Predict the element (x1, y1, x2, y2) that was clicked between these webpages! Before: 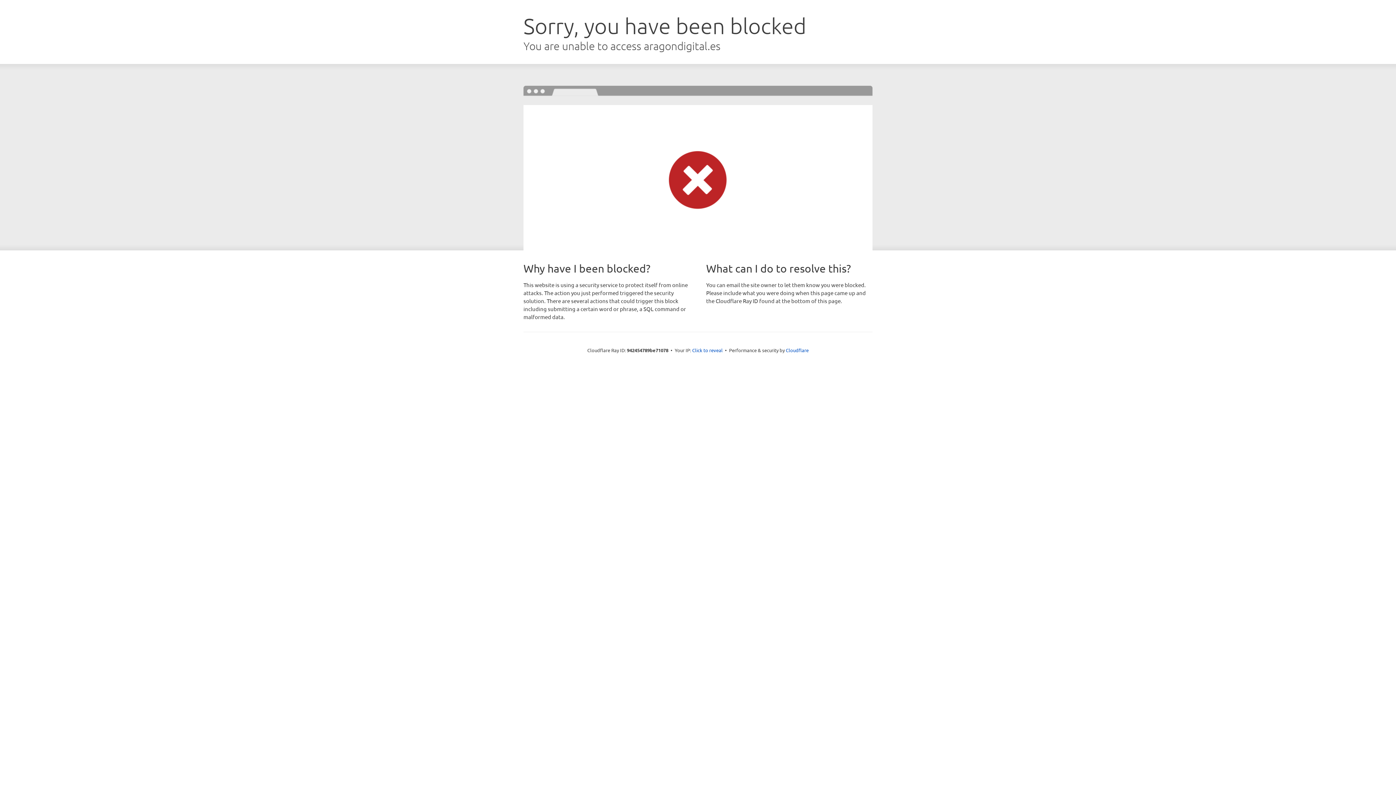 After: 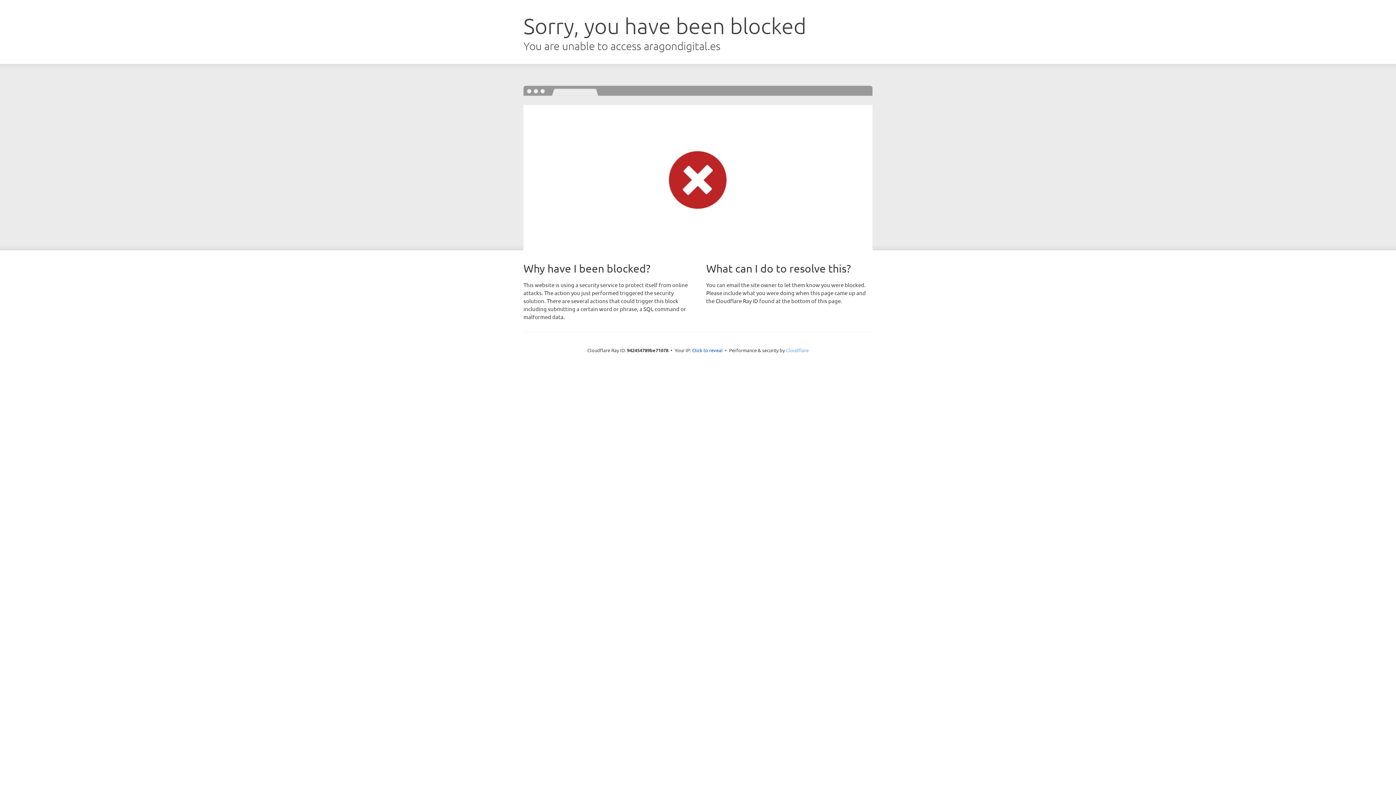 Action: bbox: (786, 347, 808, 353) label: Cloudflare